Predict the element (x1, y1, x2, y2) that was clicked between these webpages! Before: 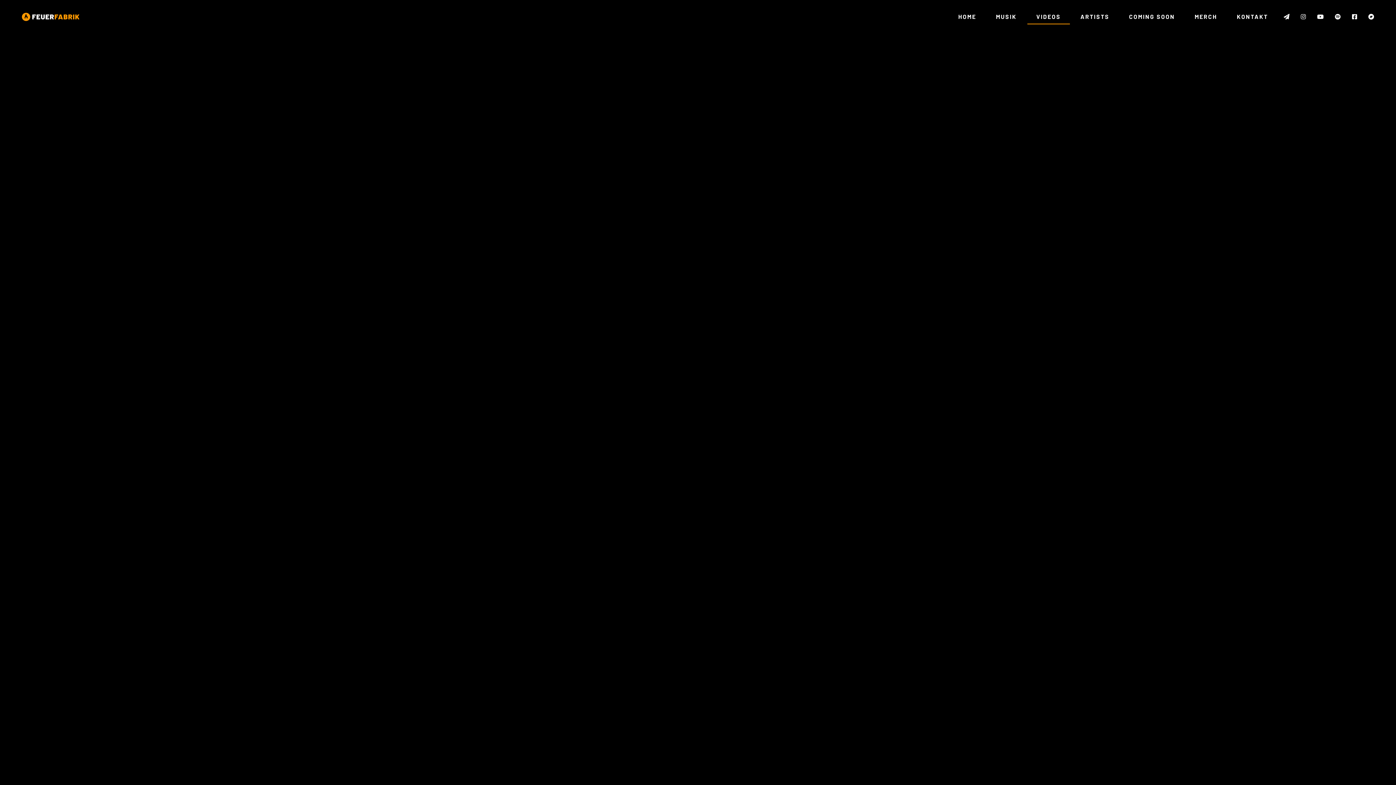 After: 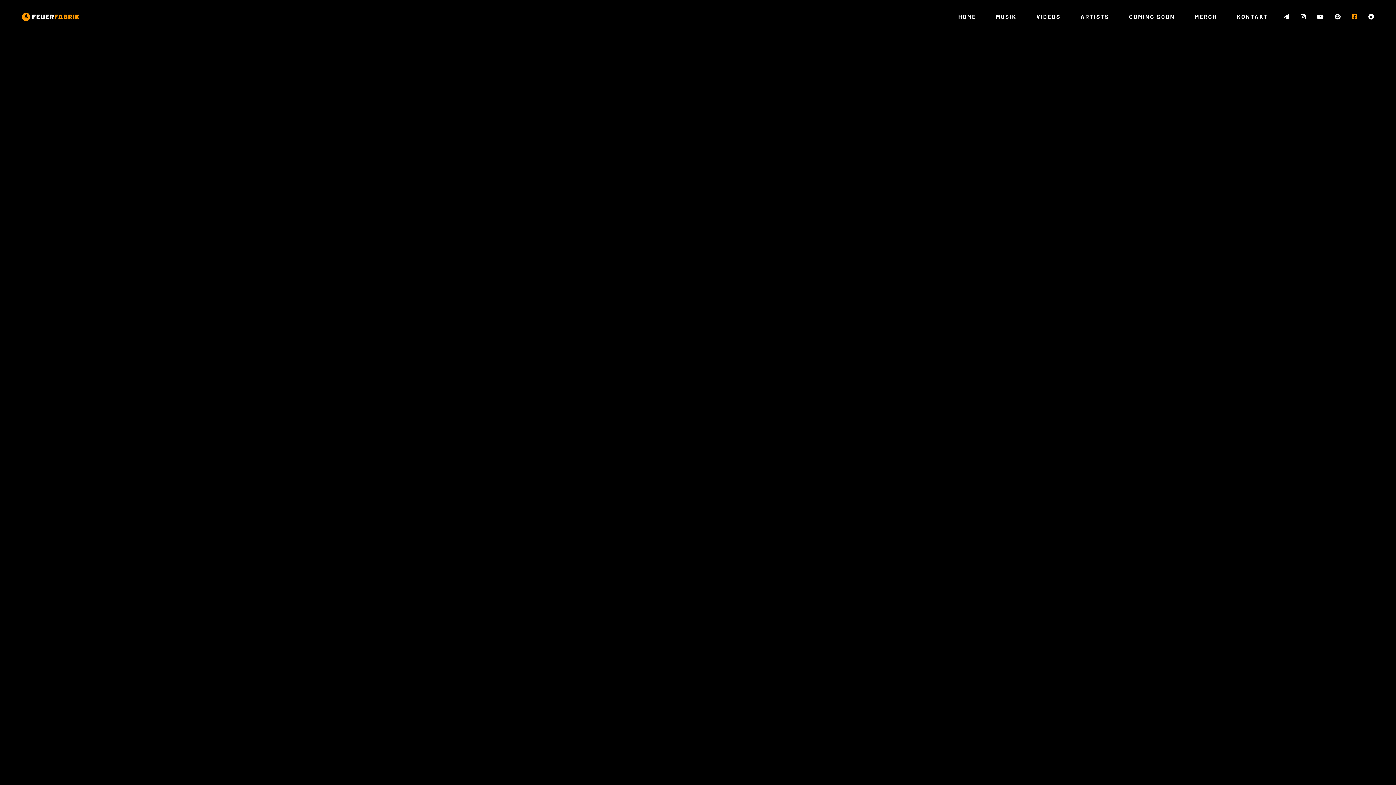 Action: bbox: (1352, 12, 1357, 20)